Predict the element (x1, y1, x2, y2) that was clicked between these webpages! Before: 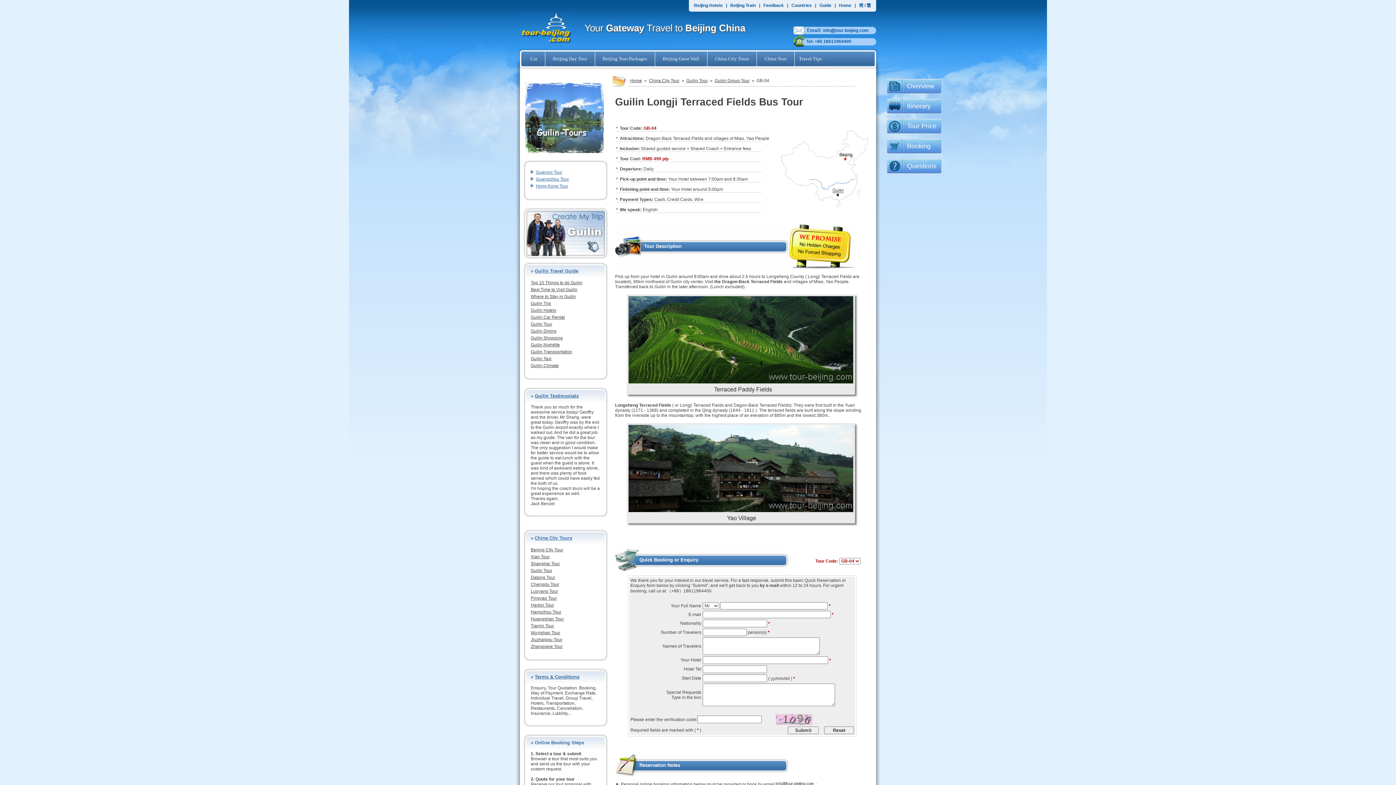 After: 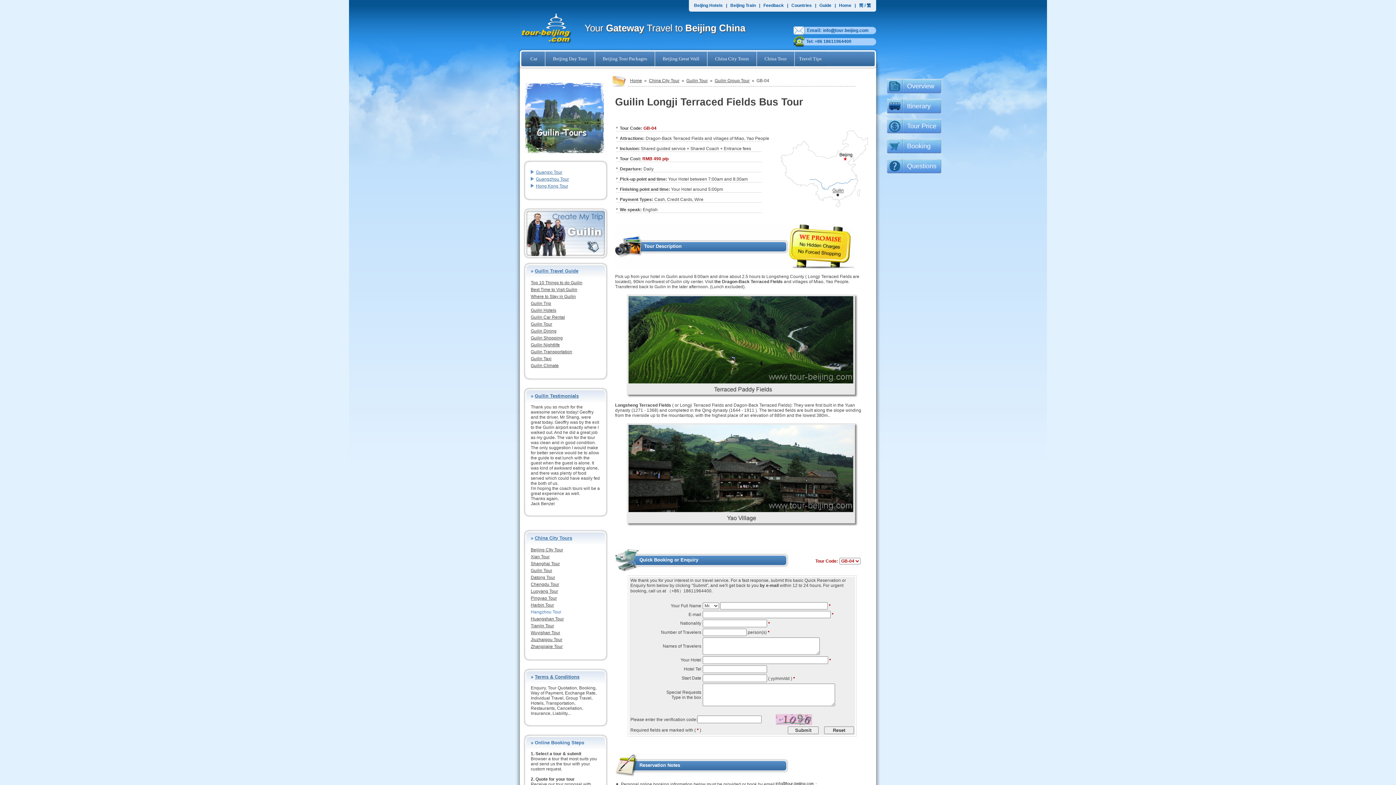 Action: label: Hangzhou Tour bbox: (530, 609, 561, 614)